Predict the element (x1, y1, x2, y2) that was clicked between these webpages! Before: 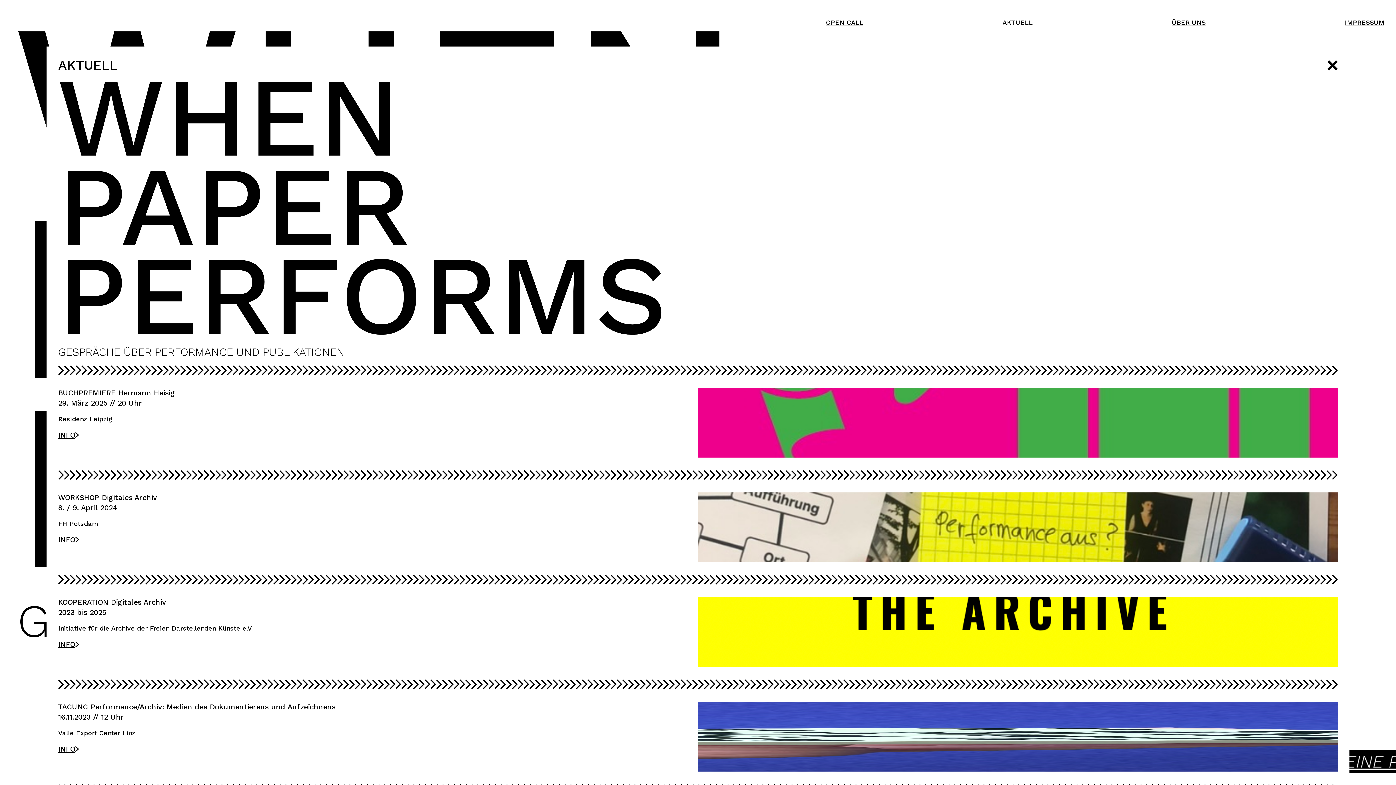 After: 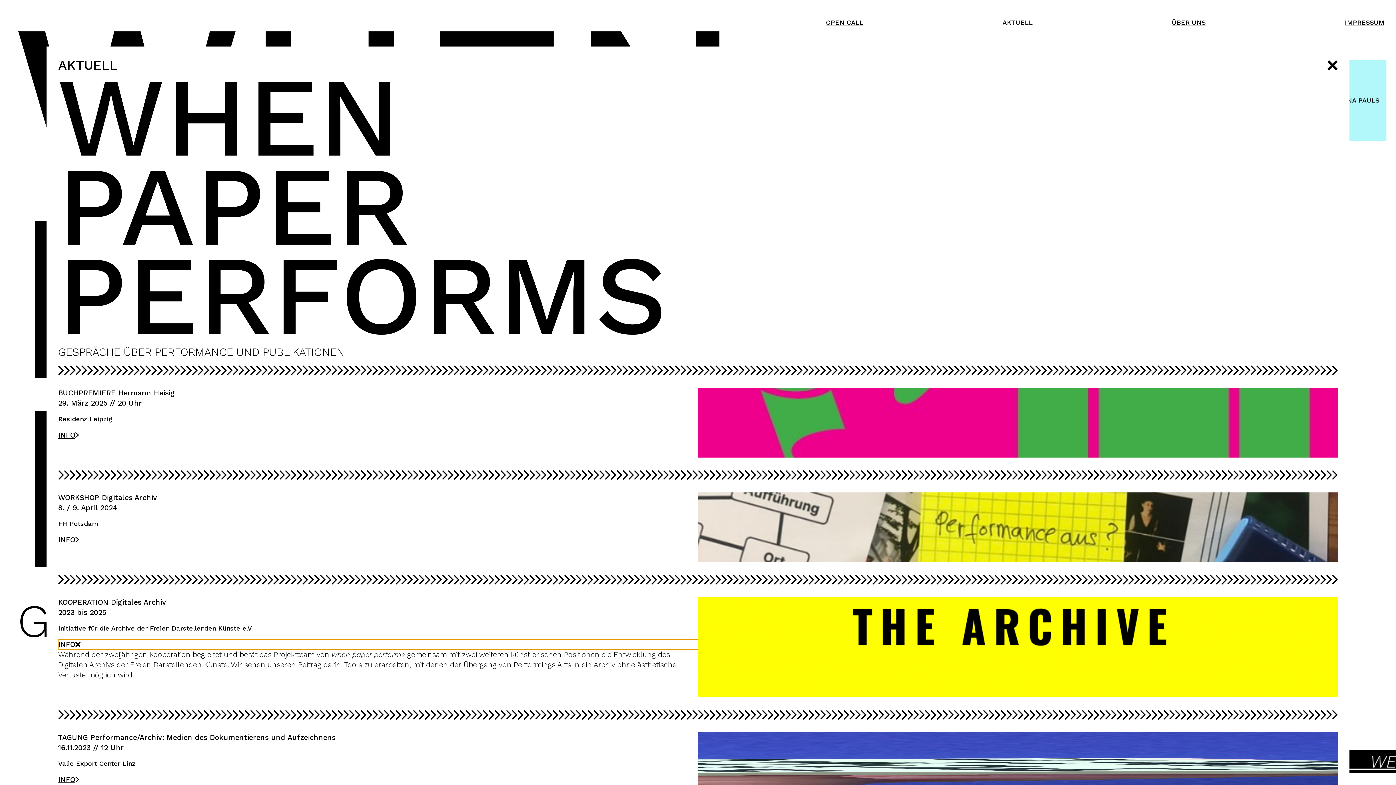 Action: label: INFO bbox: (58, 639, 698, 649)